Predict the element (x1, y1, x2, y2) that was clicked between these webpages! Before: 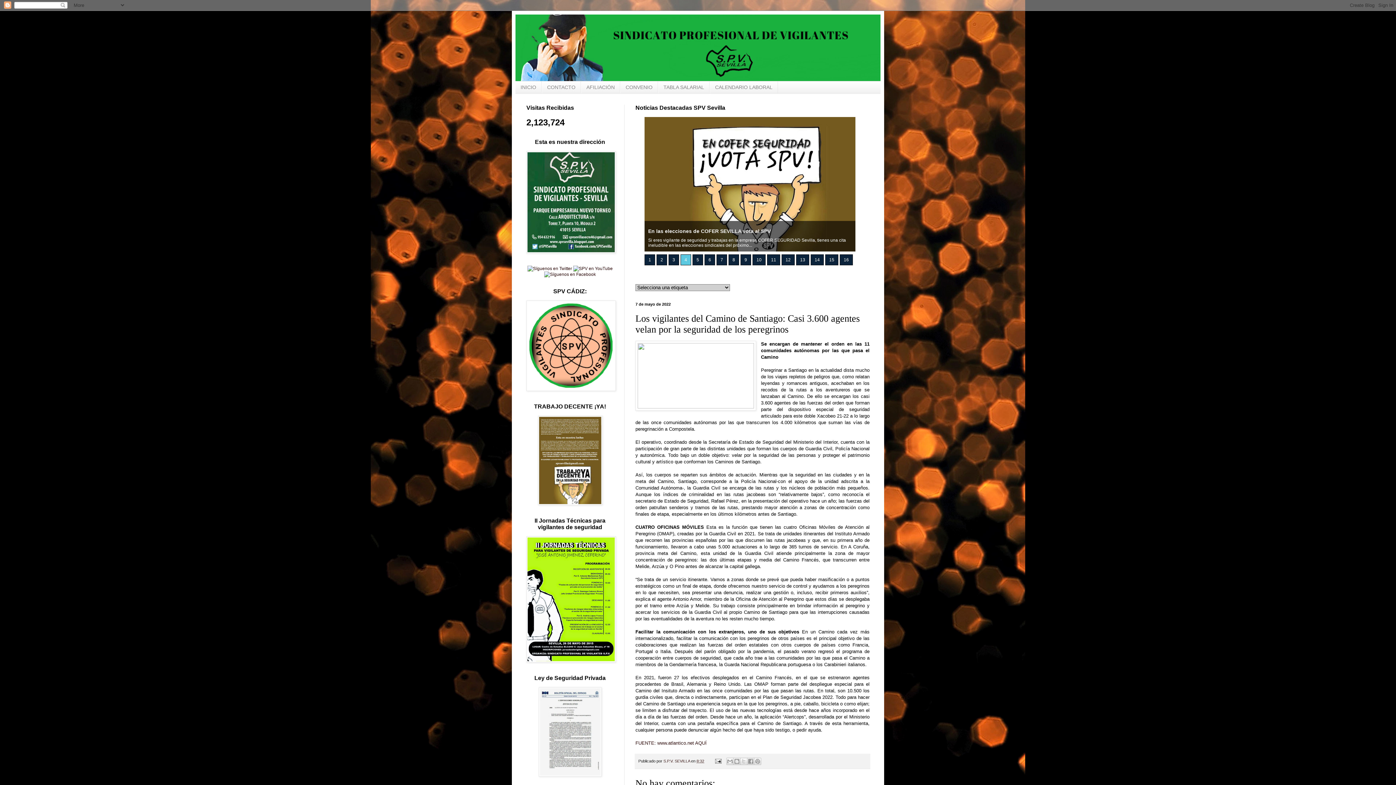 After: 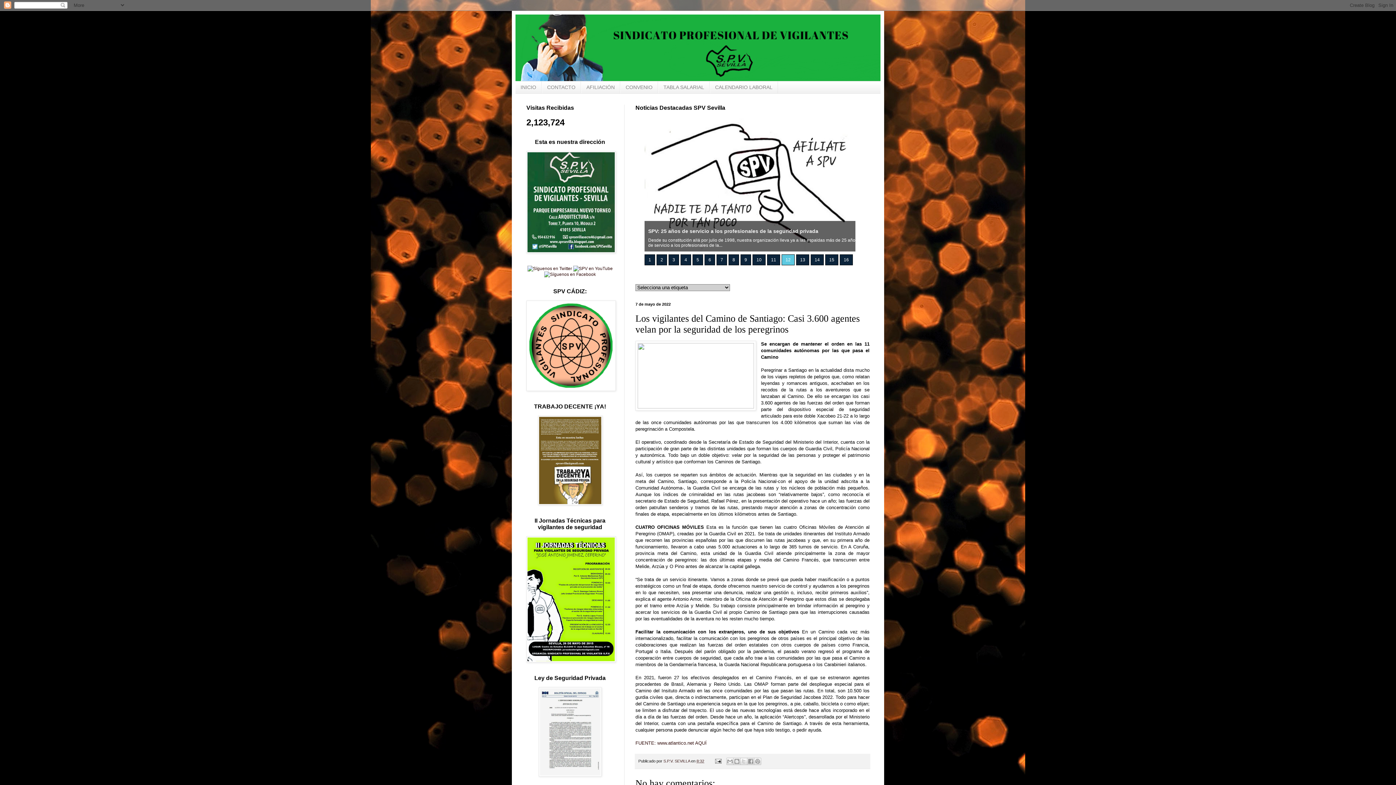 Action: label: 12 bbox: (781, 254, 794, 265)